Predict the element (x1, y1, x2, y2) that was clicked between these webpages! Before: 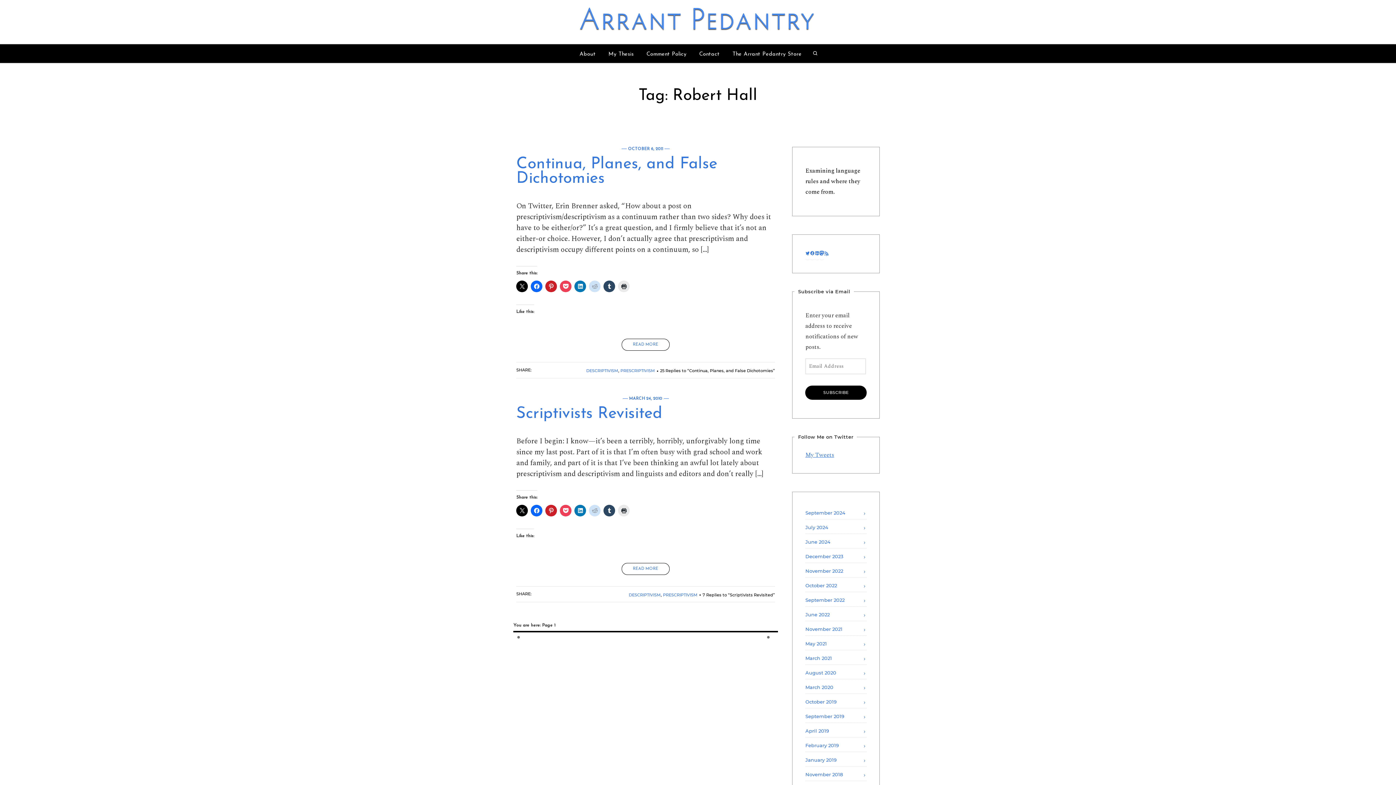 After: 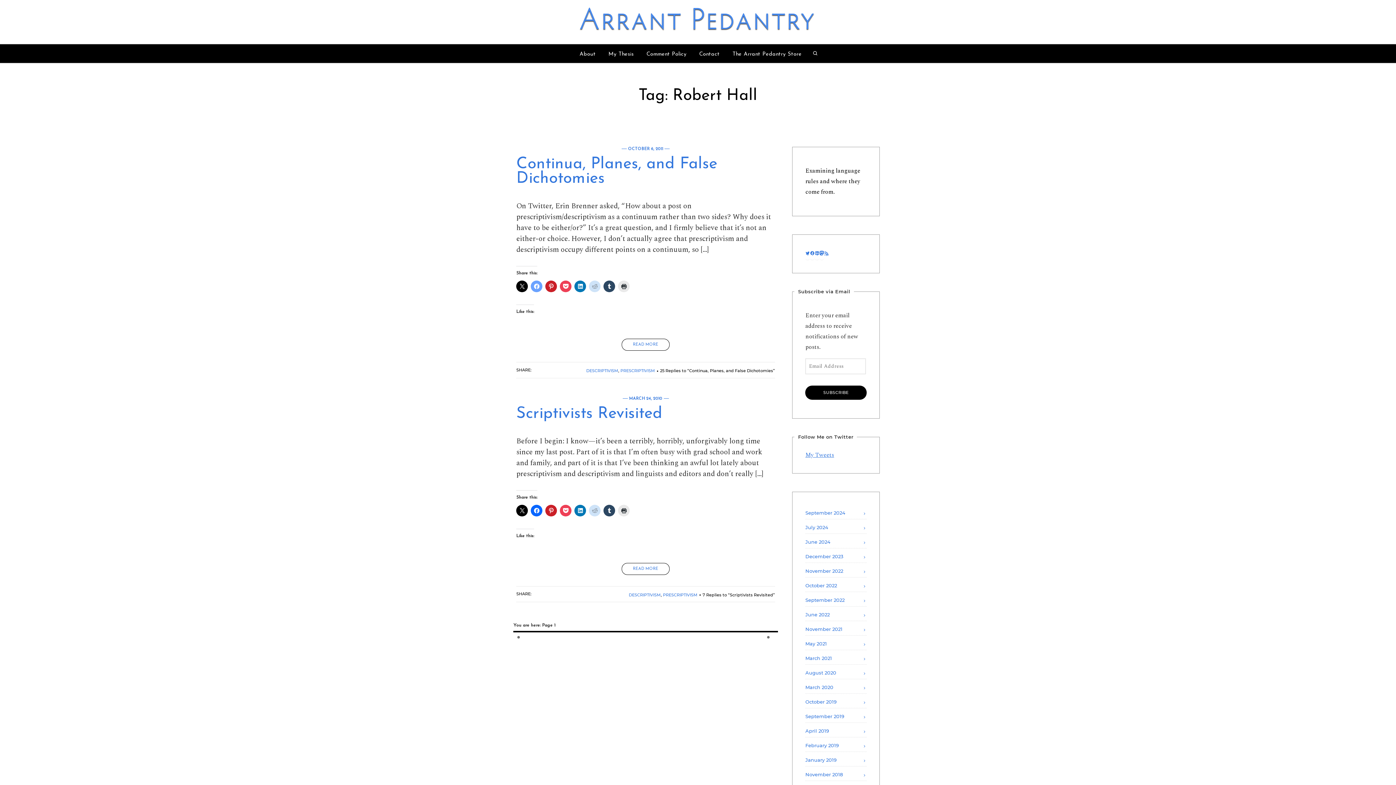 Action: bbox: (531, 280, 542, 292)